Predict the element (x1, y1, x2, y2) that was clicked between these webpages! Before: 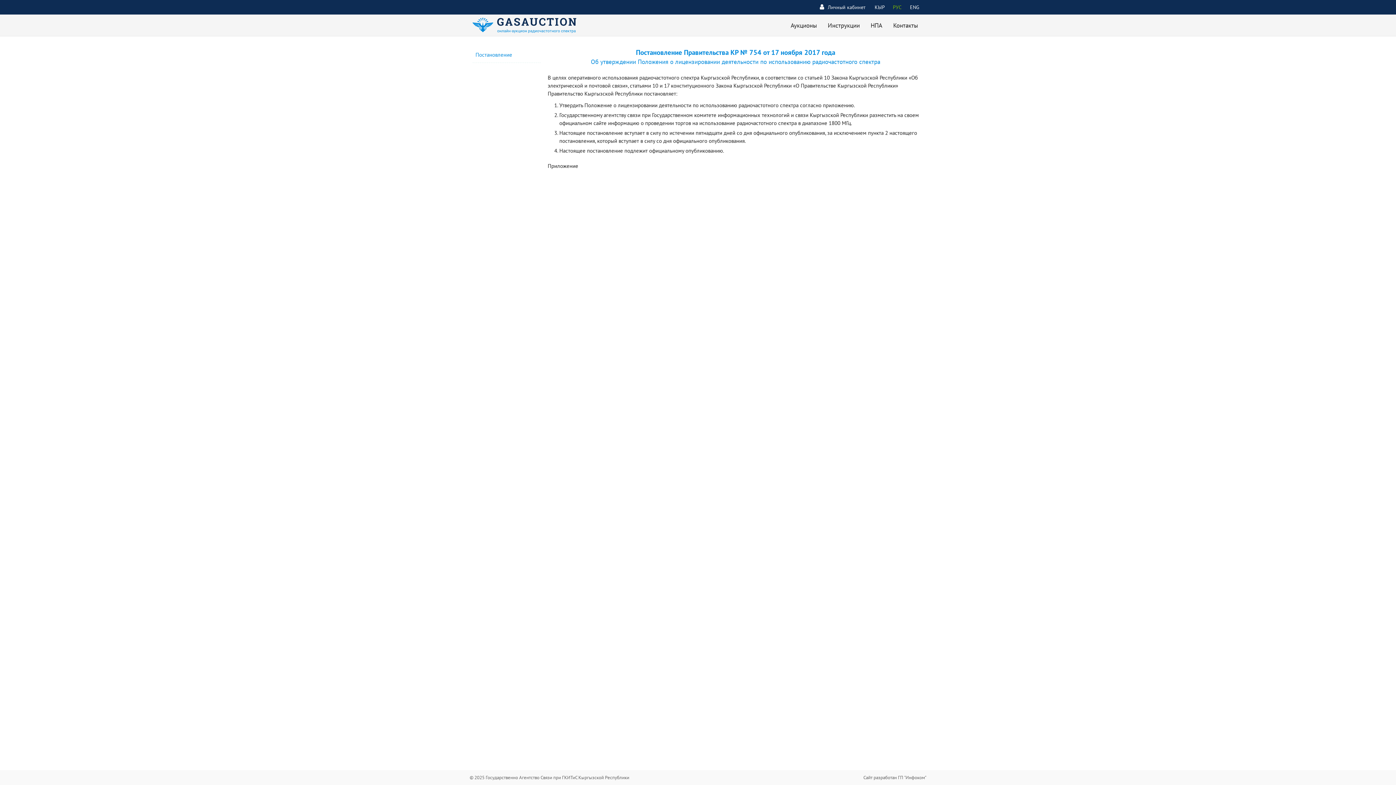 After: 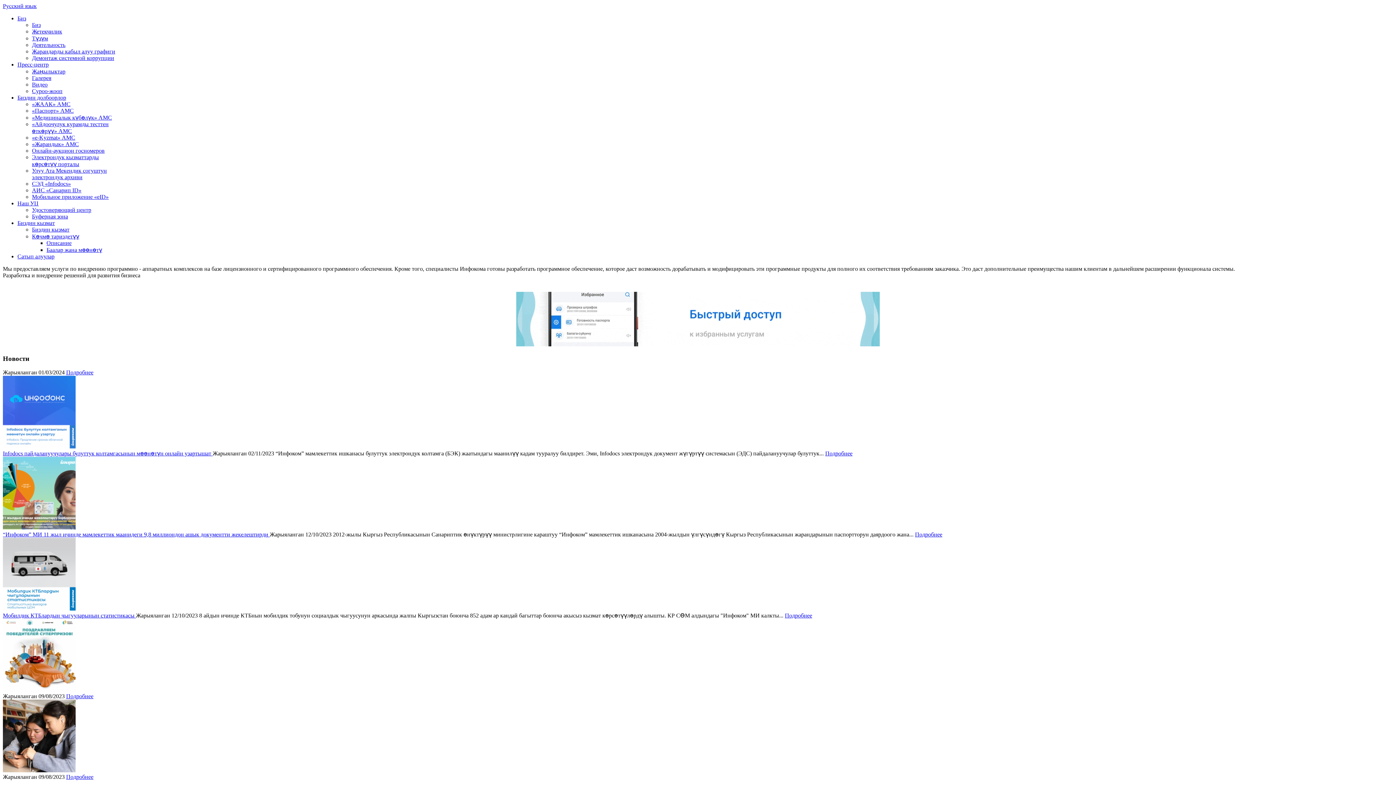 Action: label: Сайт разработан ГП "Инфоком" bbox: (862, 773, 927, 782)